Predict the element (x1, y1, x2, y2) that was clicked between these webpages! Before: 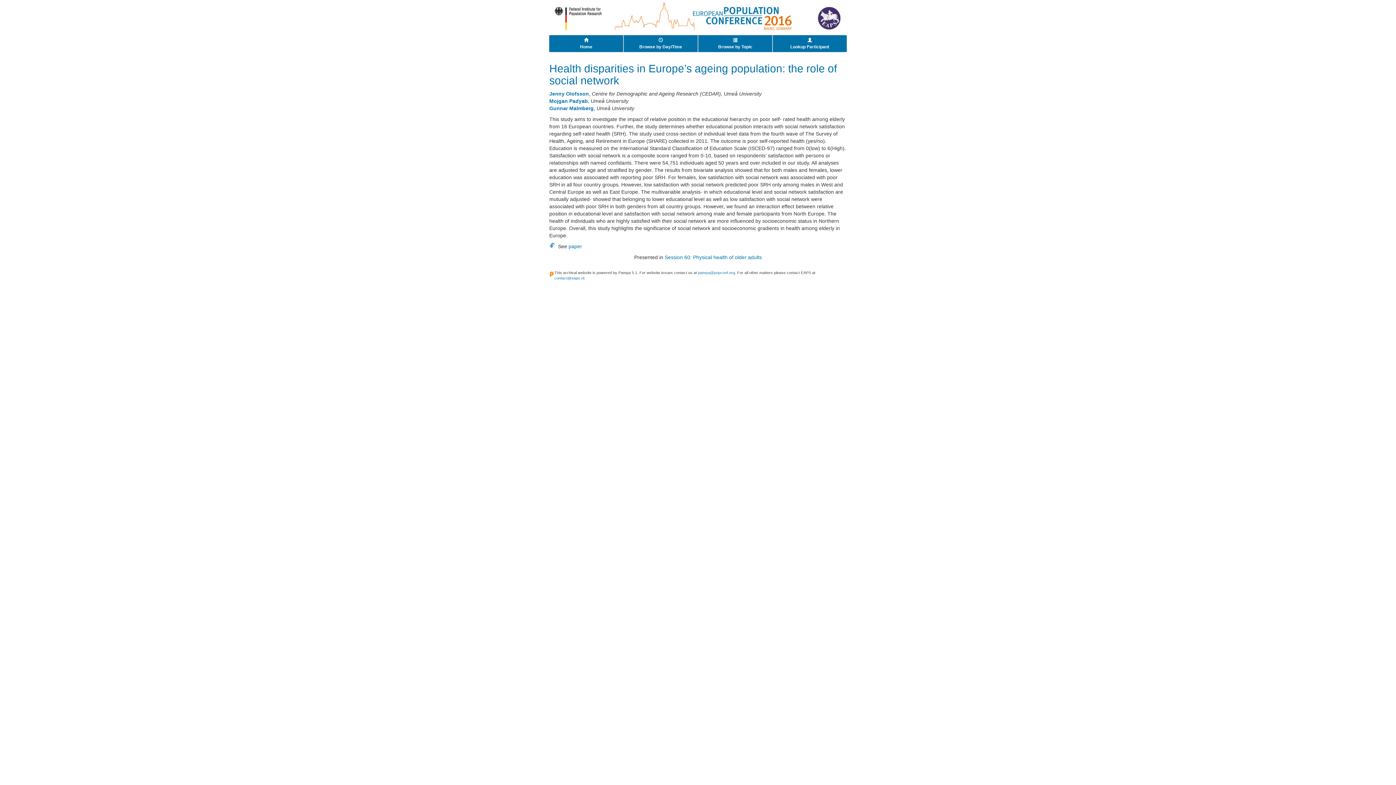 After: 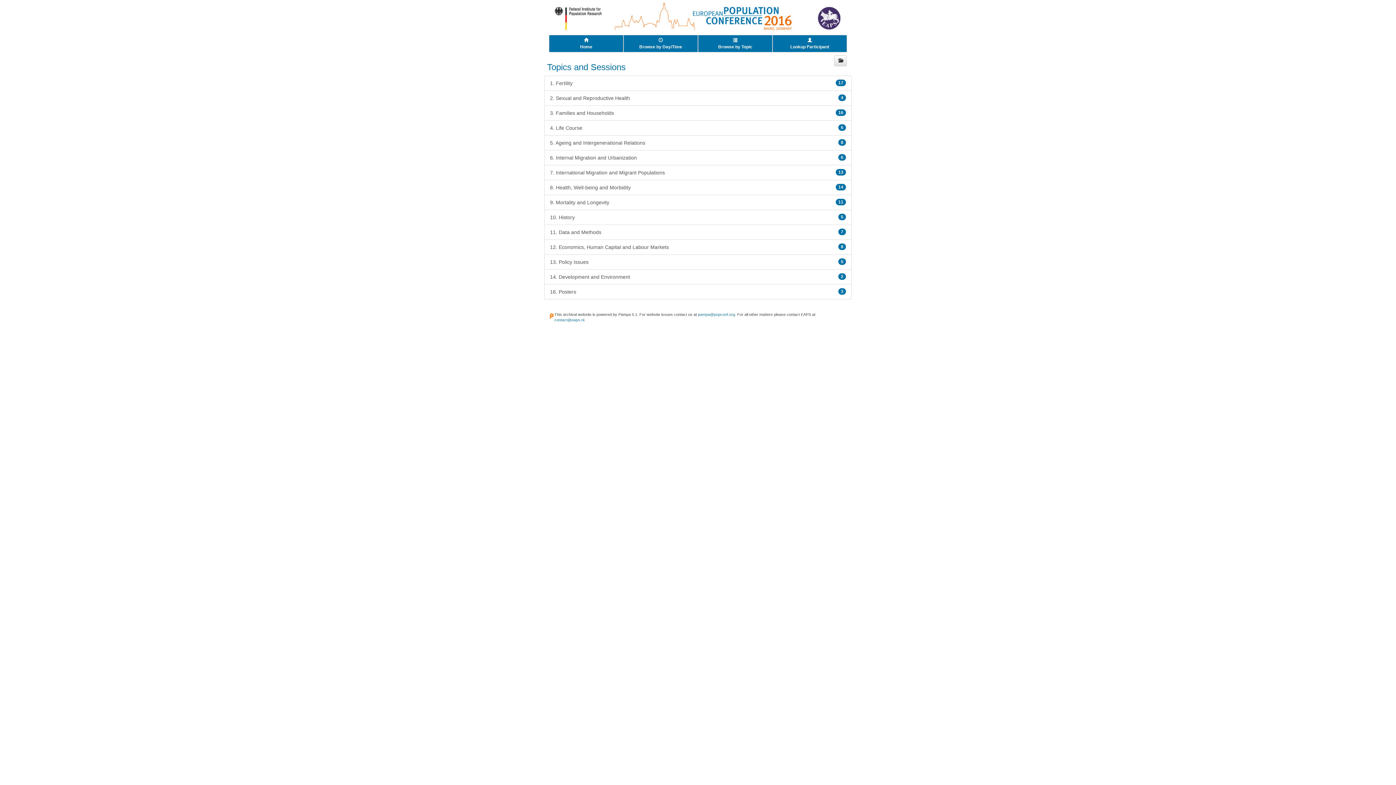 Action: bbox: (698, 34, 772, 52) label: 
Browse by Topic